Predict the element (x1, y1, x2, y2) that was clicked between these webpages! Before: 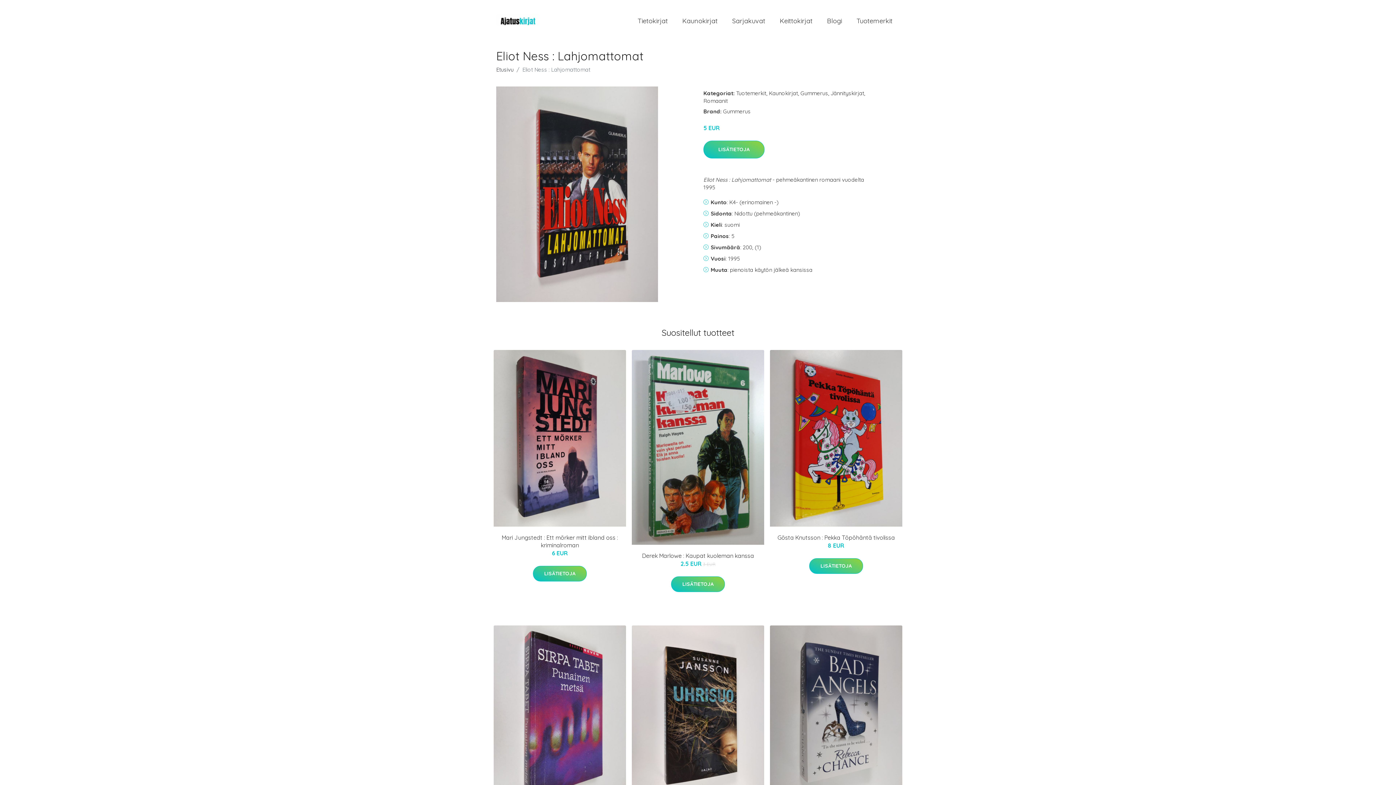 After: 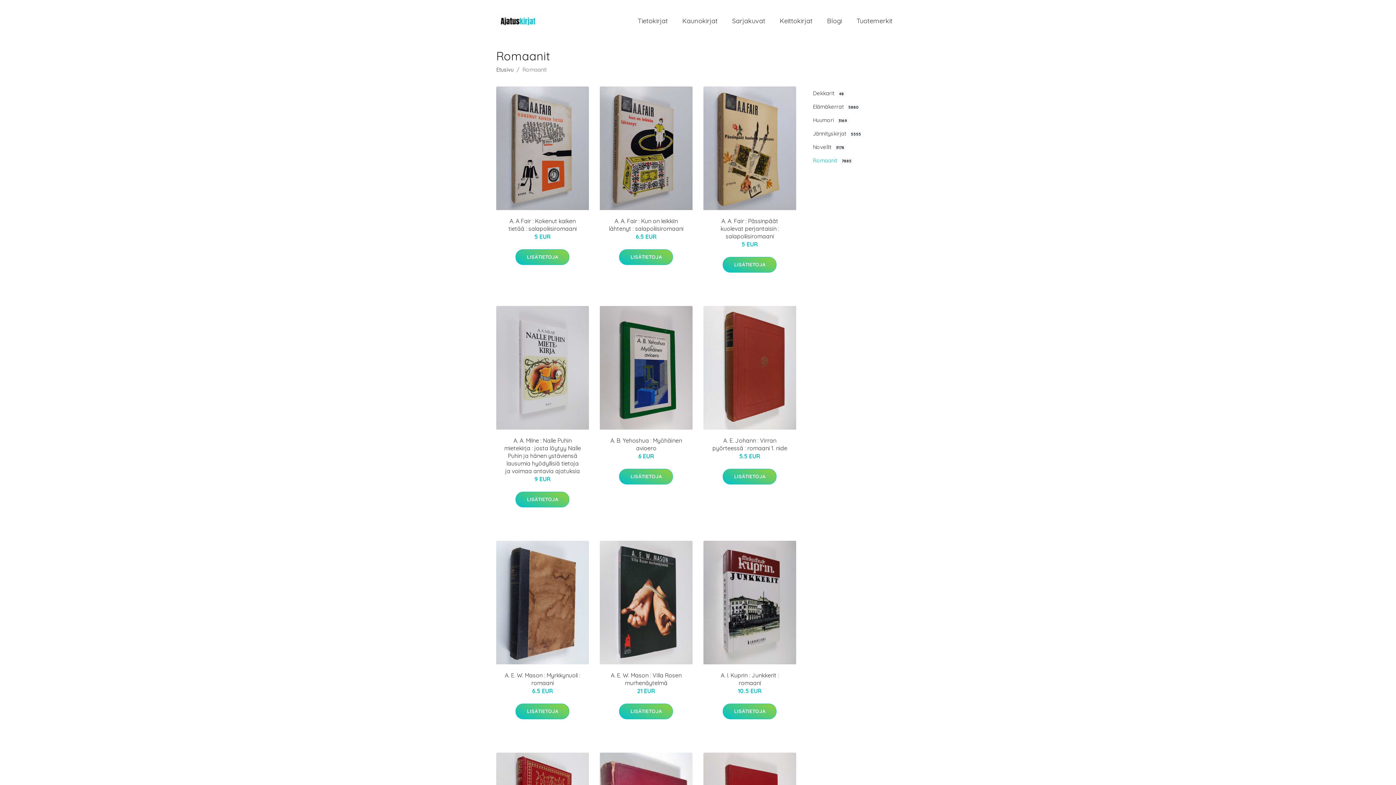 Action: label: Romaanit bbox: (703, 97, 728, 104)